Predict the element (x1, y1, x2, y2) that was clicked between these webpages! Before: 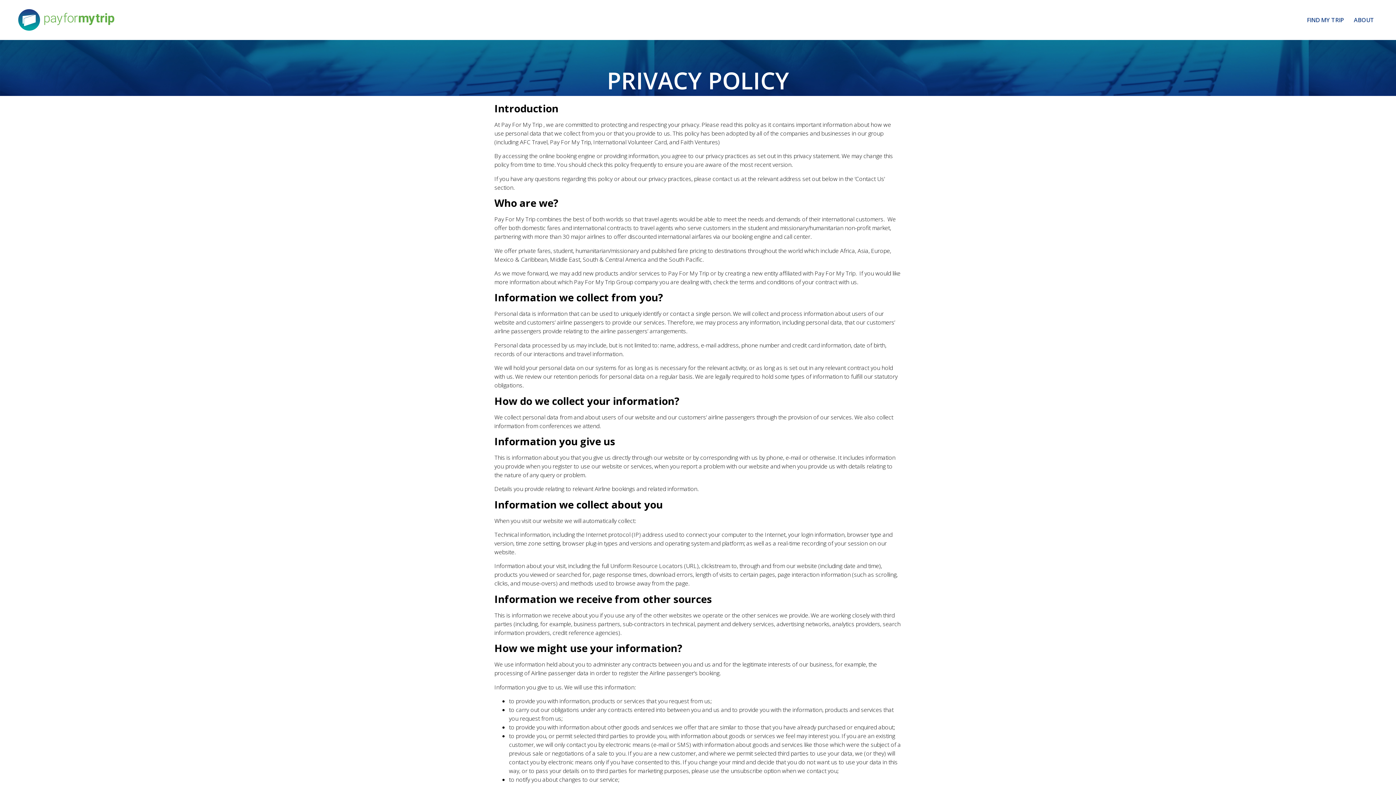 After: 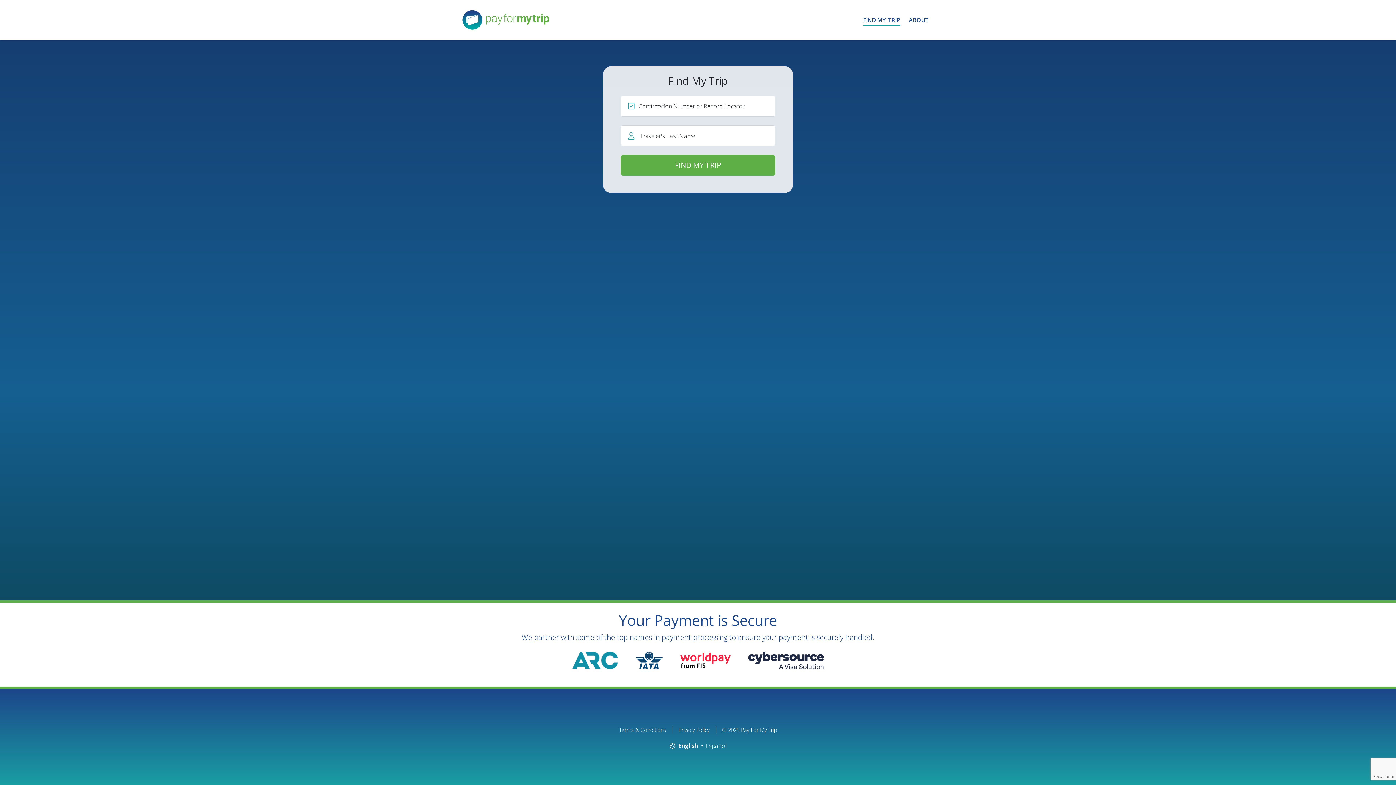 Action: label: FIND MY TRIP bbox: (1307, 13, 1344, 26)